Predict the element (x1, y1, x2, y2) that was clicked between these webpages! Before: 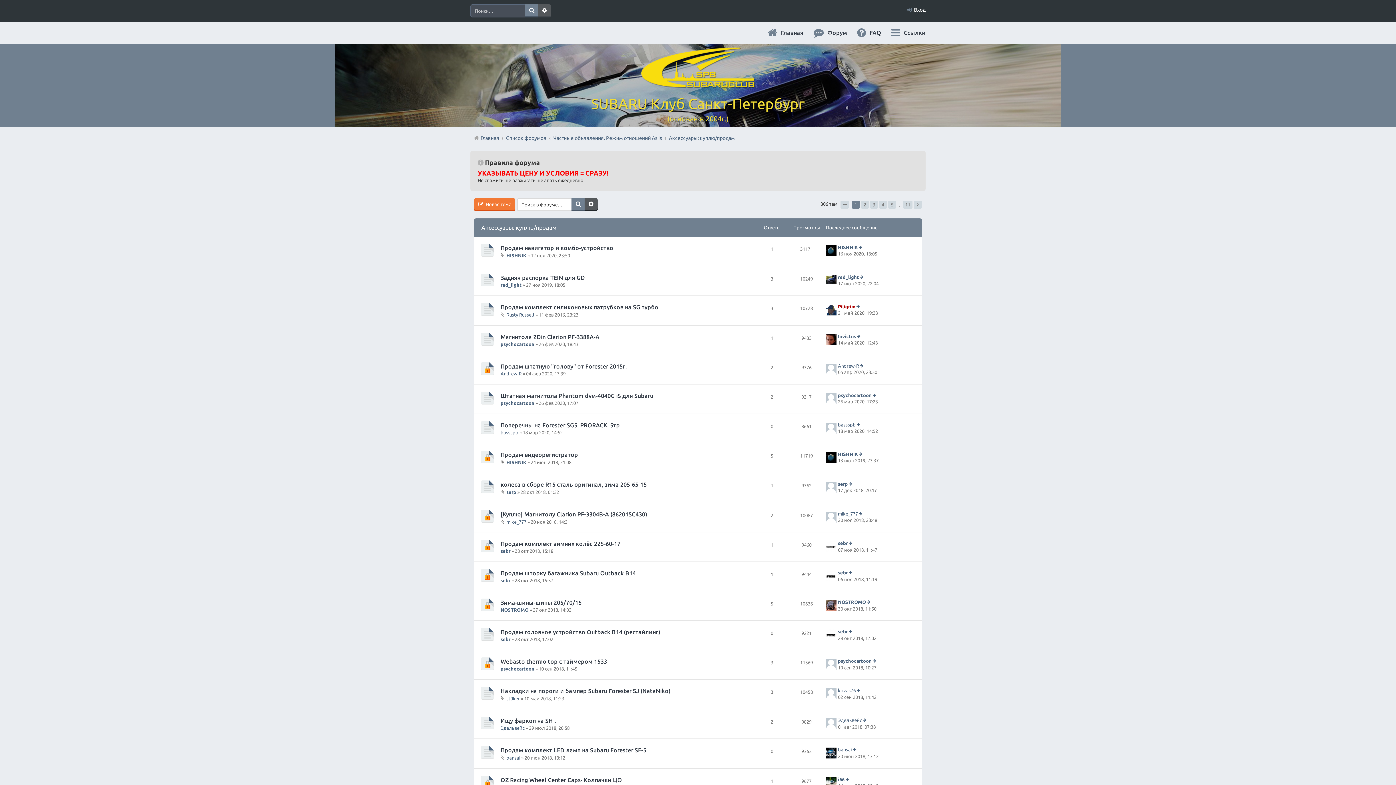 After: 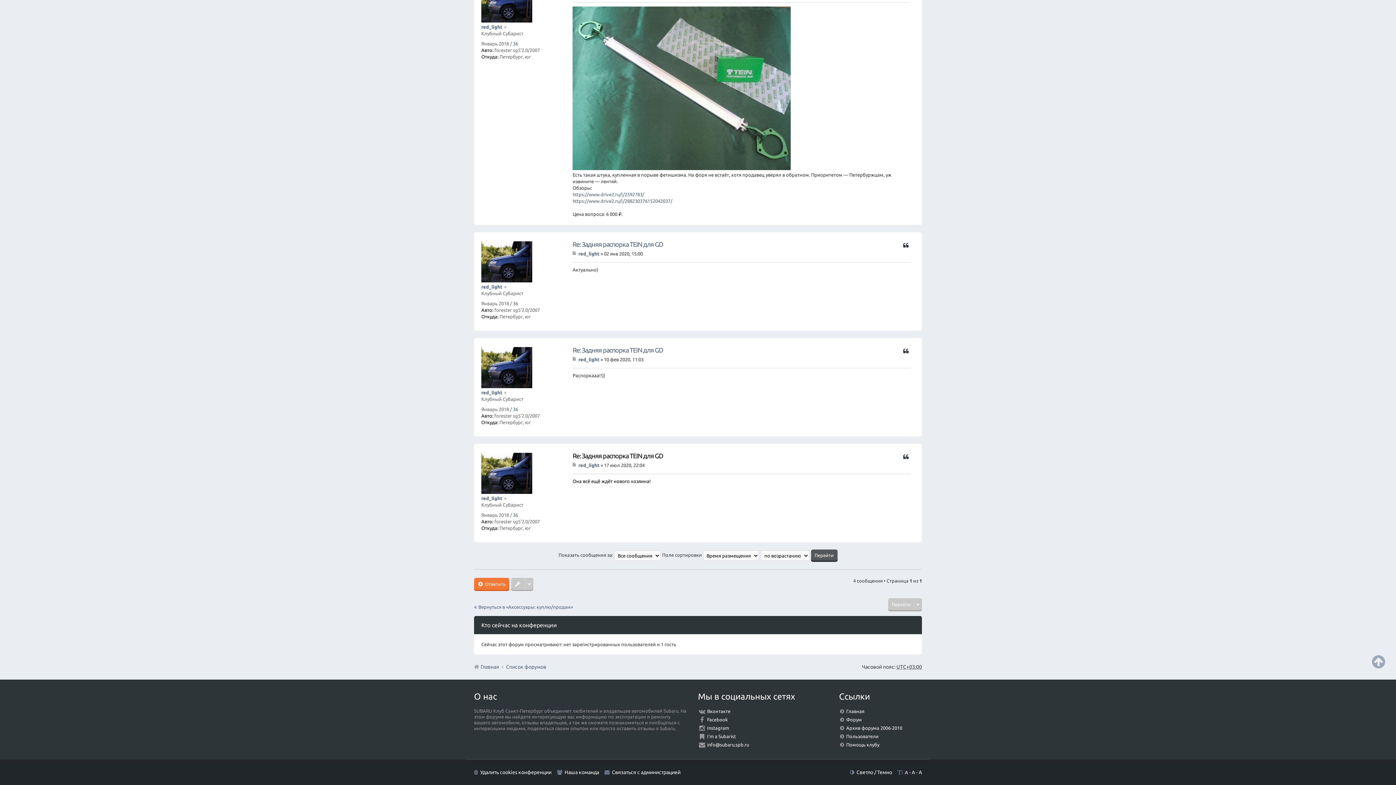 Action: label: Перейти к последнему сообщению bbox: (860, 274, 865, 279)